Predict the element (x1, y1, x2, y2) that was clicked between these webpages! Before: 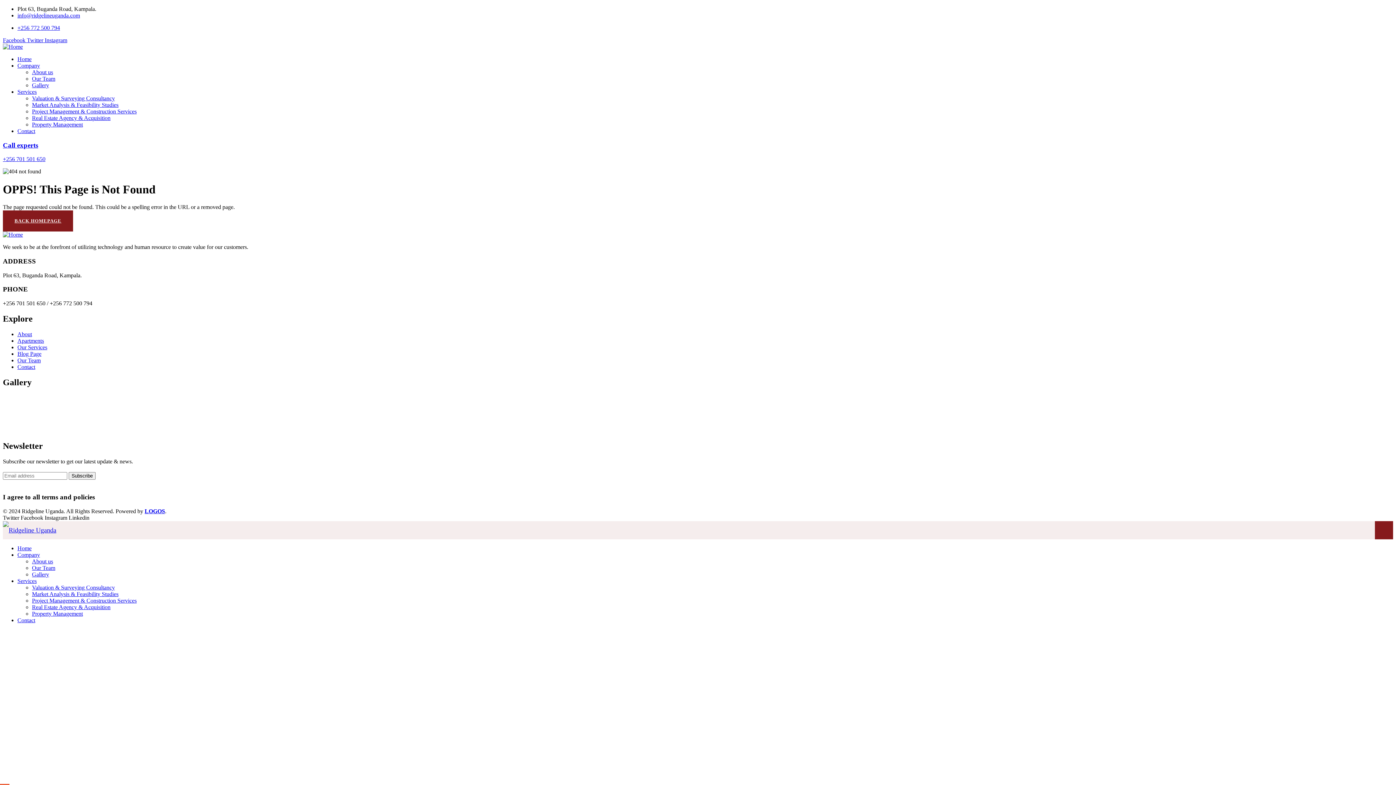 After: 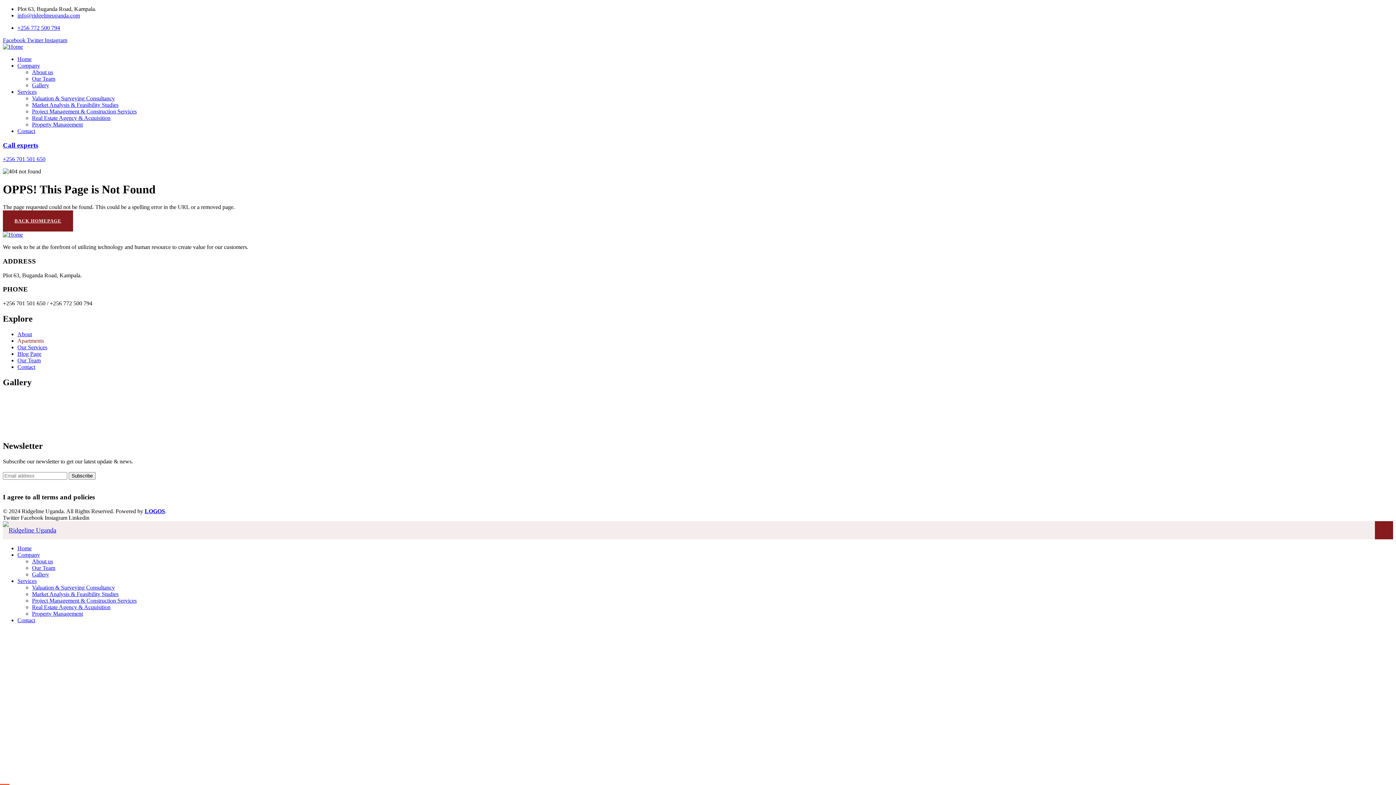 Action: label: Apartments bbox: (17, 337, 44, 344)